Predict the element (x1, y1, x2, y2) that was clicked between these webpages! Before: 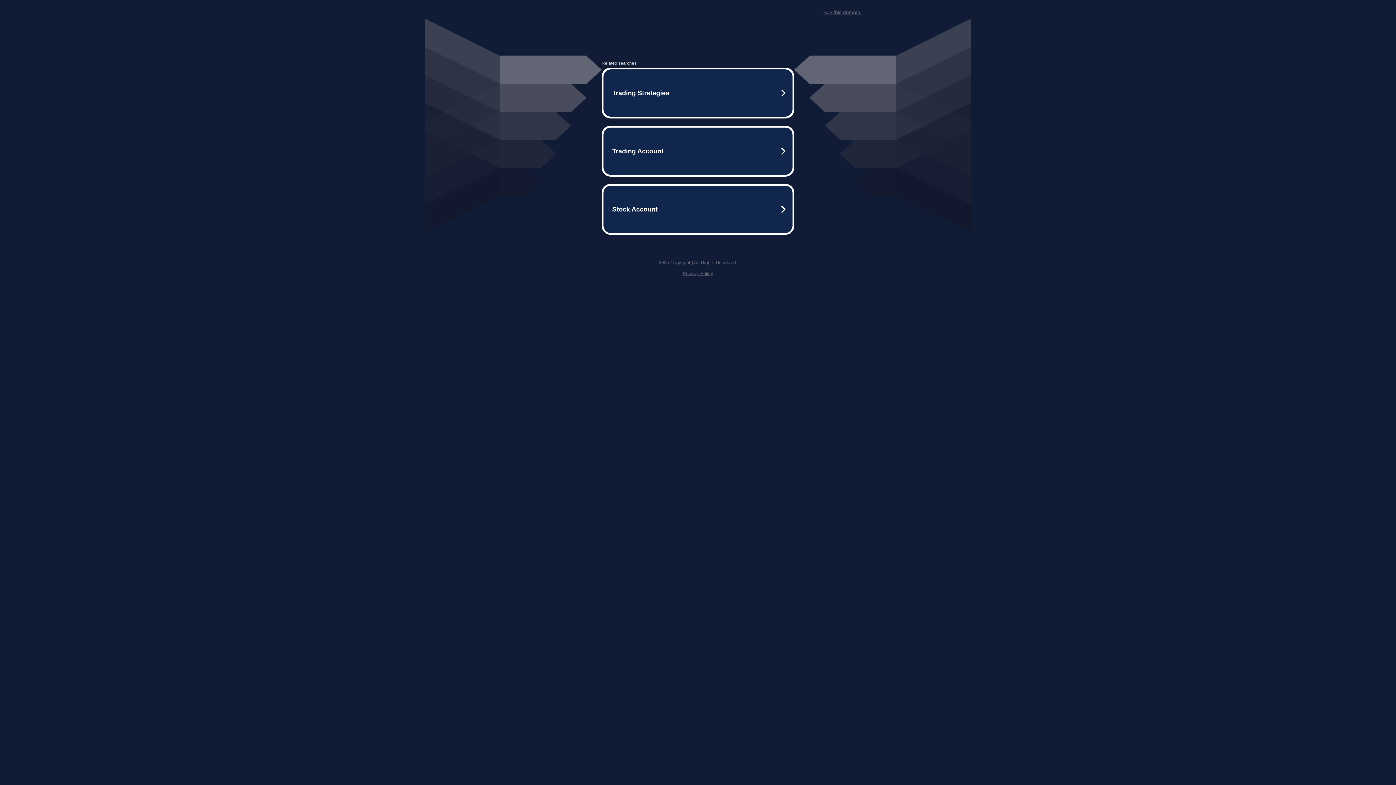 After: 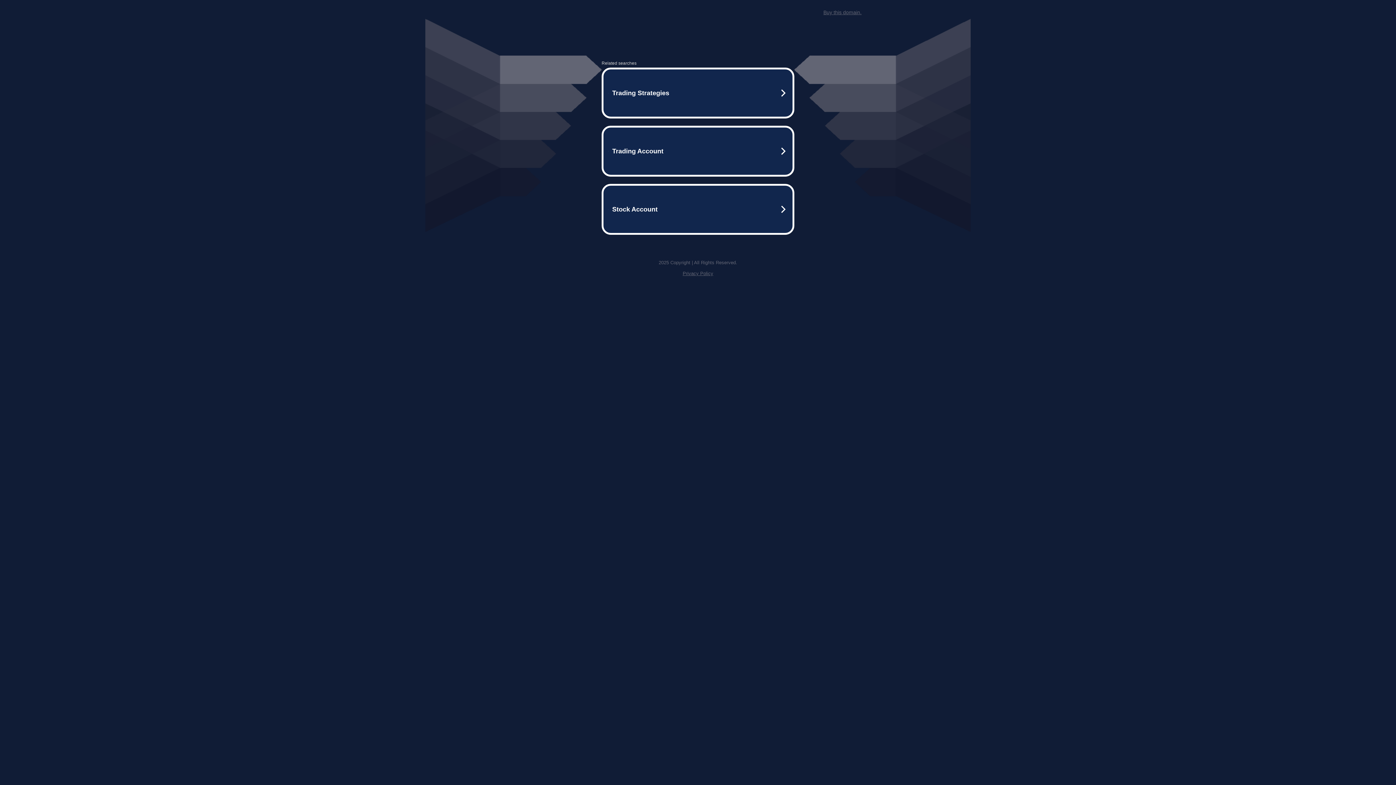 Action: bbox: (823, 9, 861, 15) label: Buy this domain.